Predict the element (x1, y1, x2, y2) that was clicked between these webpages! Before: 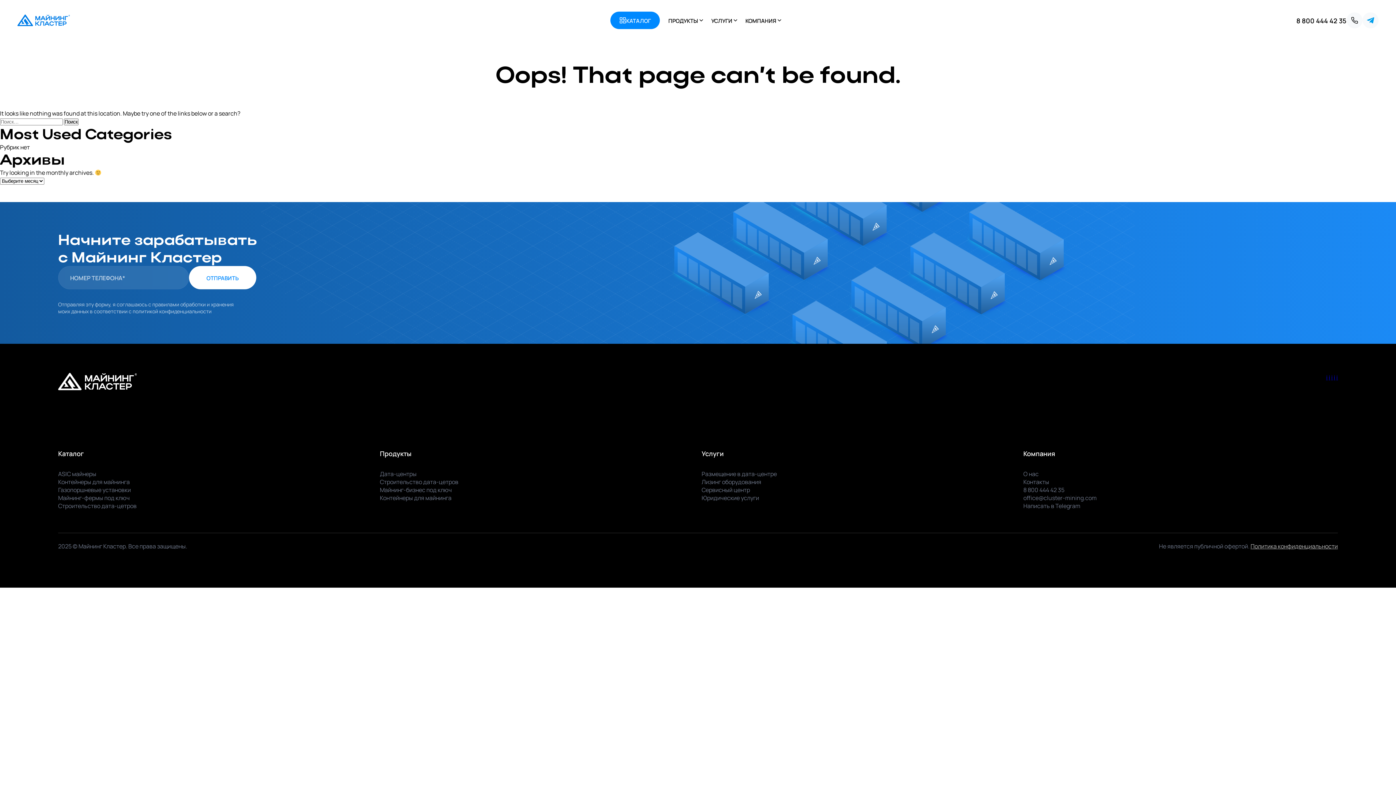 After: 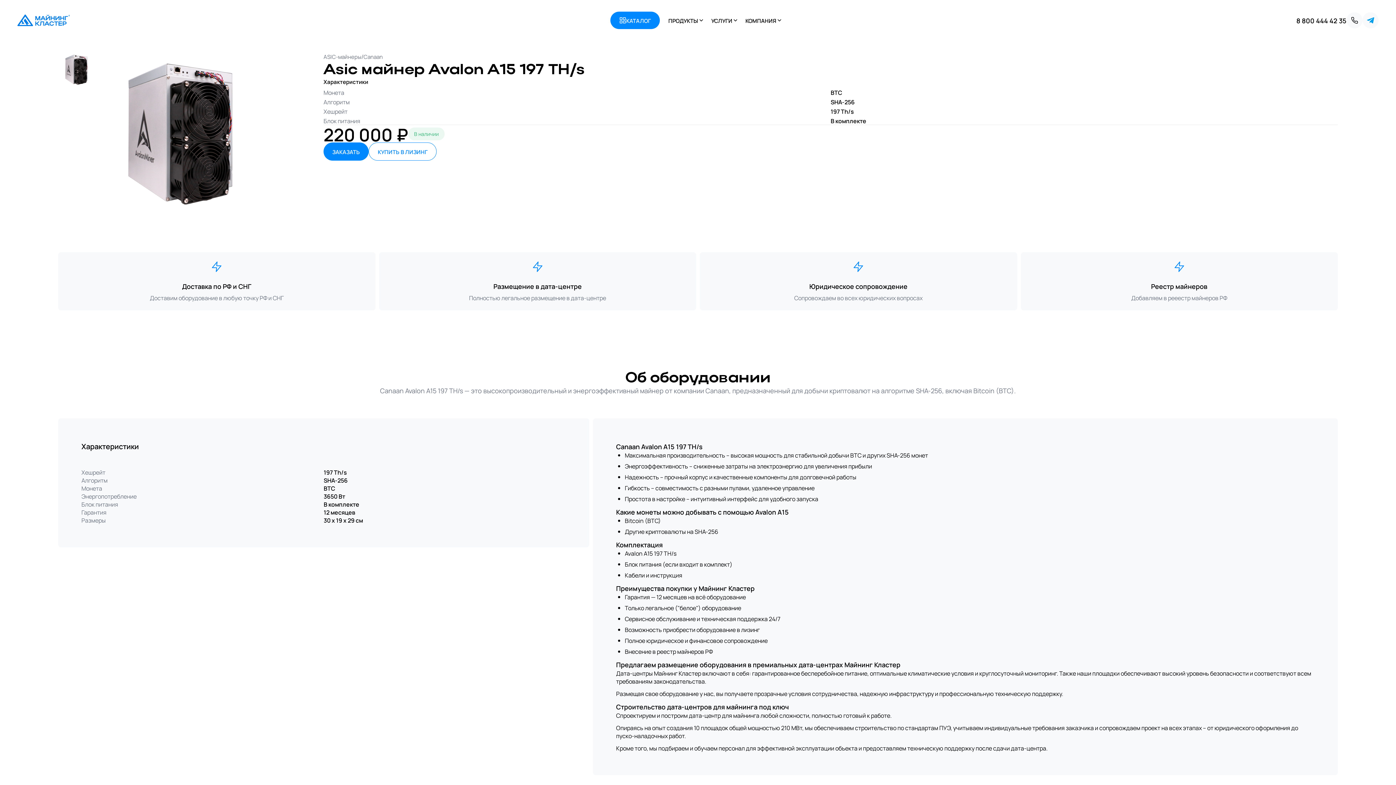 Action: label: ASIC майнеры bbox: (58, 469, 372, 477)